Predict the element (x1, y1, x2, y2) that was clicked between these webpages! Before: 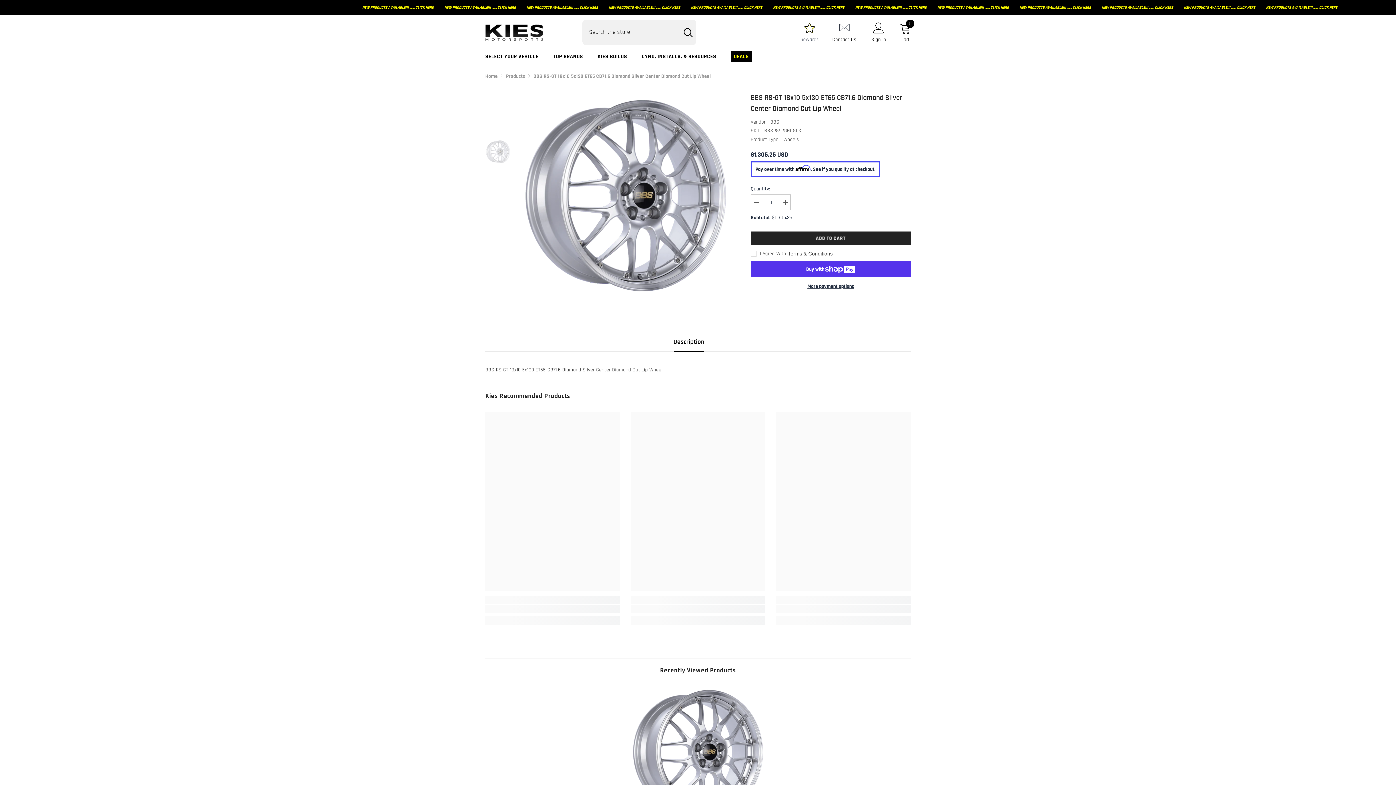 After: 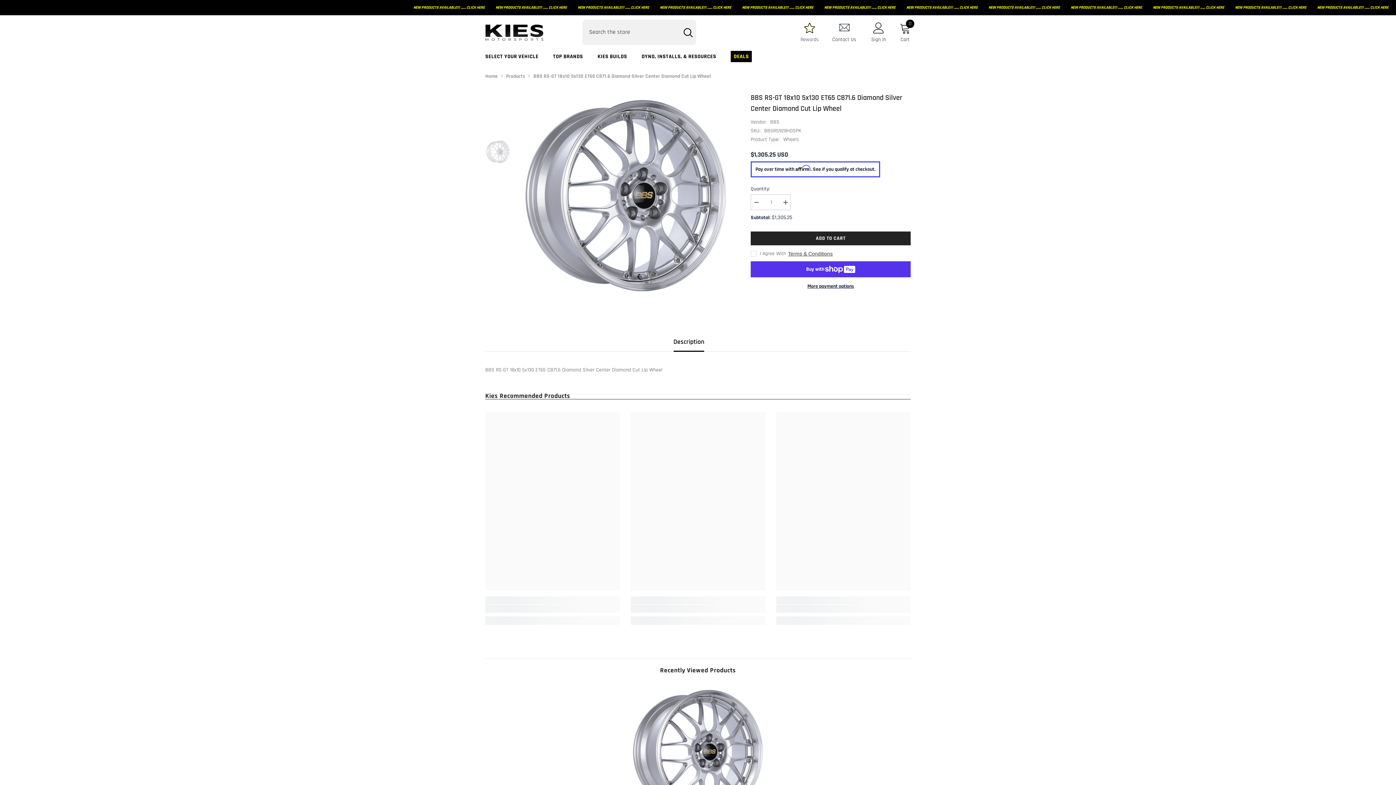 Action: bbox: (630, 685, 765, 819)